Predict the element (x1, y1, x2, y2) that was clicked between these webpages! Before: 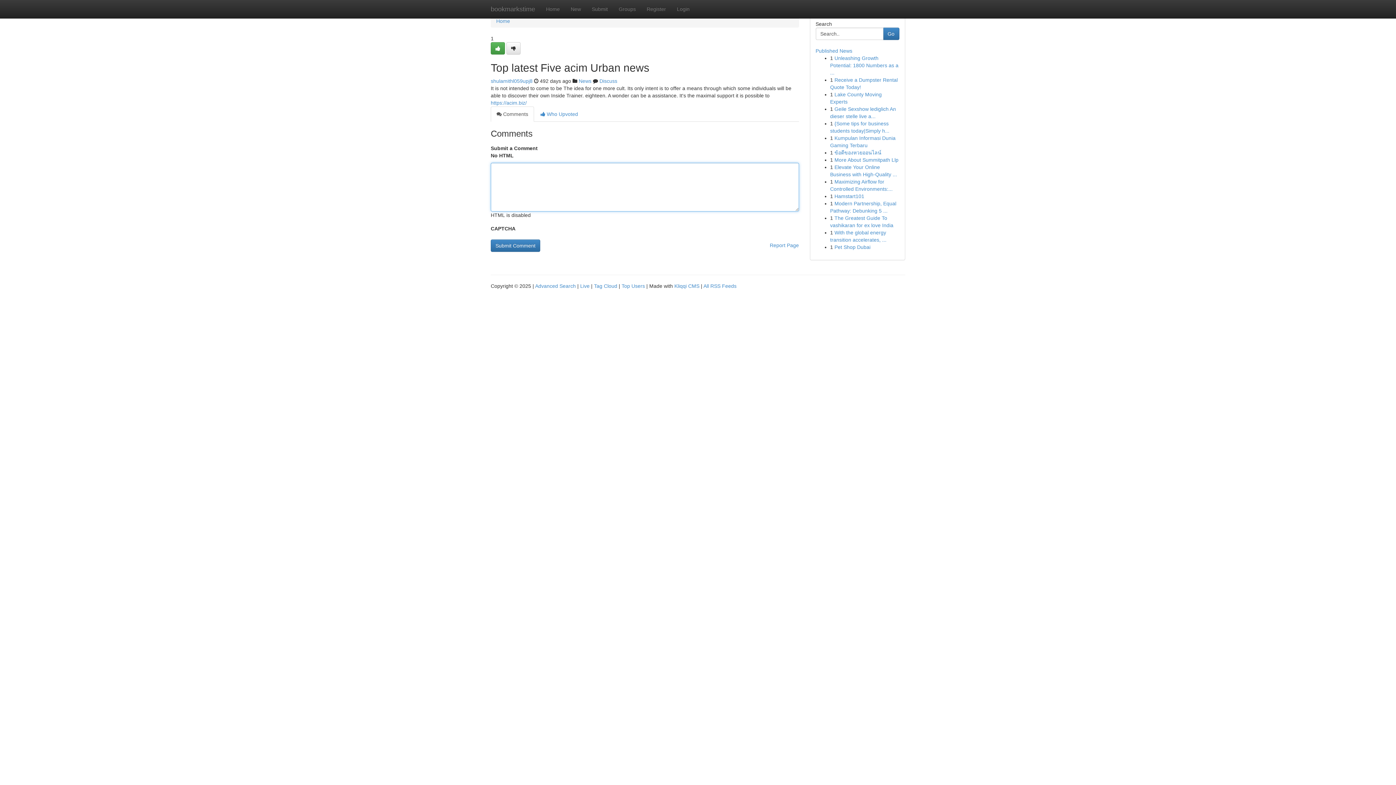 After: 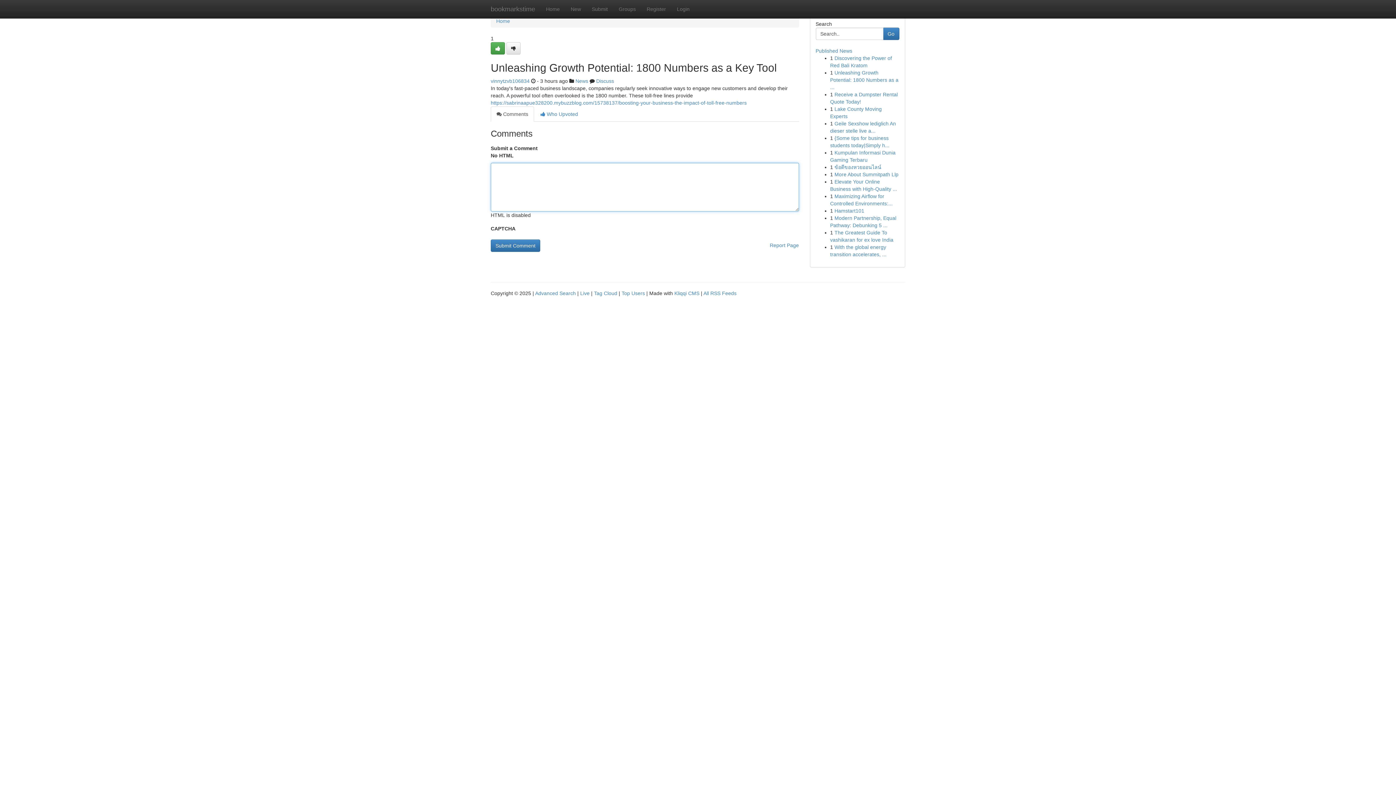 Action: label: Unleashing Growth Potential: 1800 Numbers as a ... bbox: (830, 55, 898, 75)